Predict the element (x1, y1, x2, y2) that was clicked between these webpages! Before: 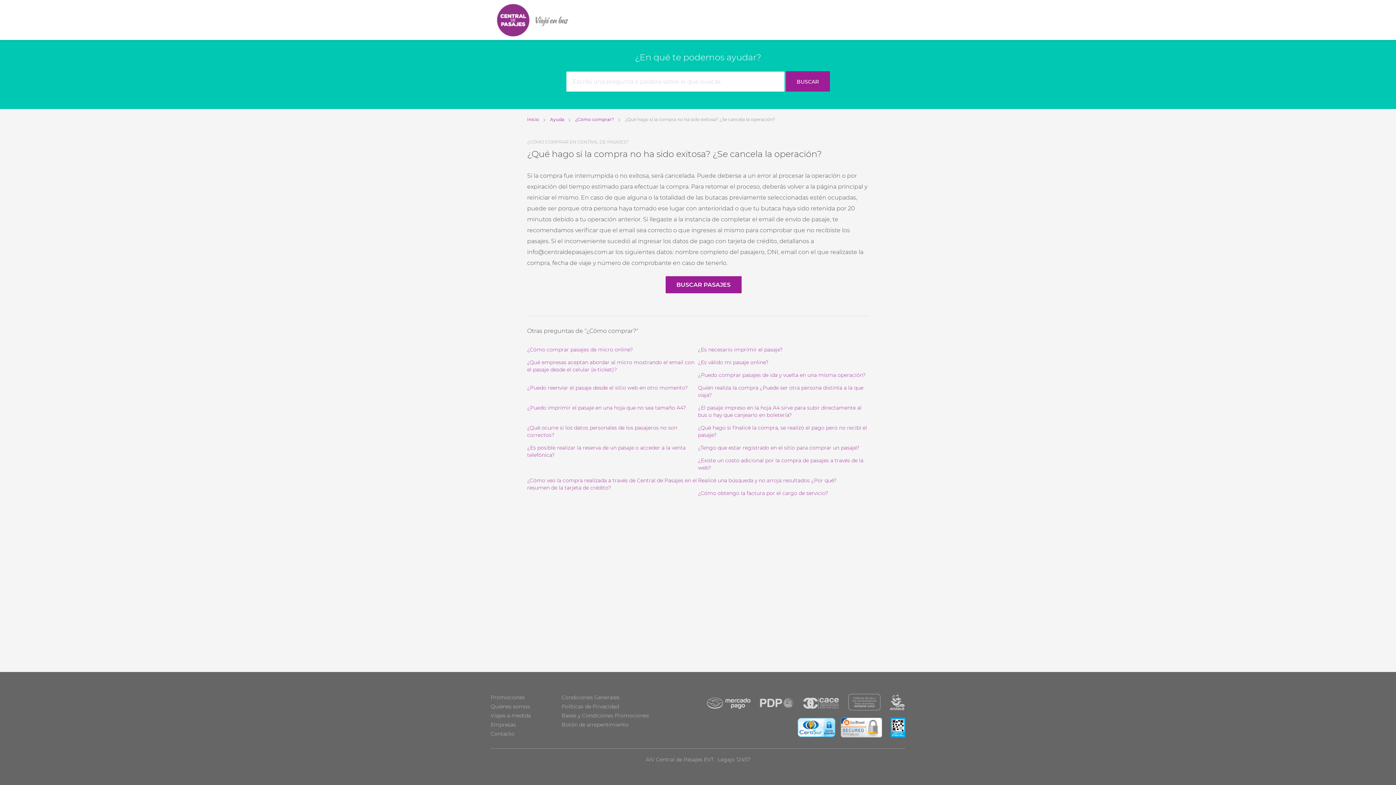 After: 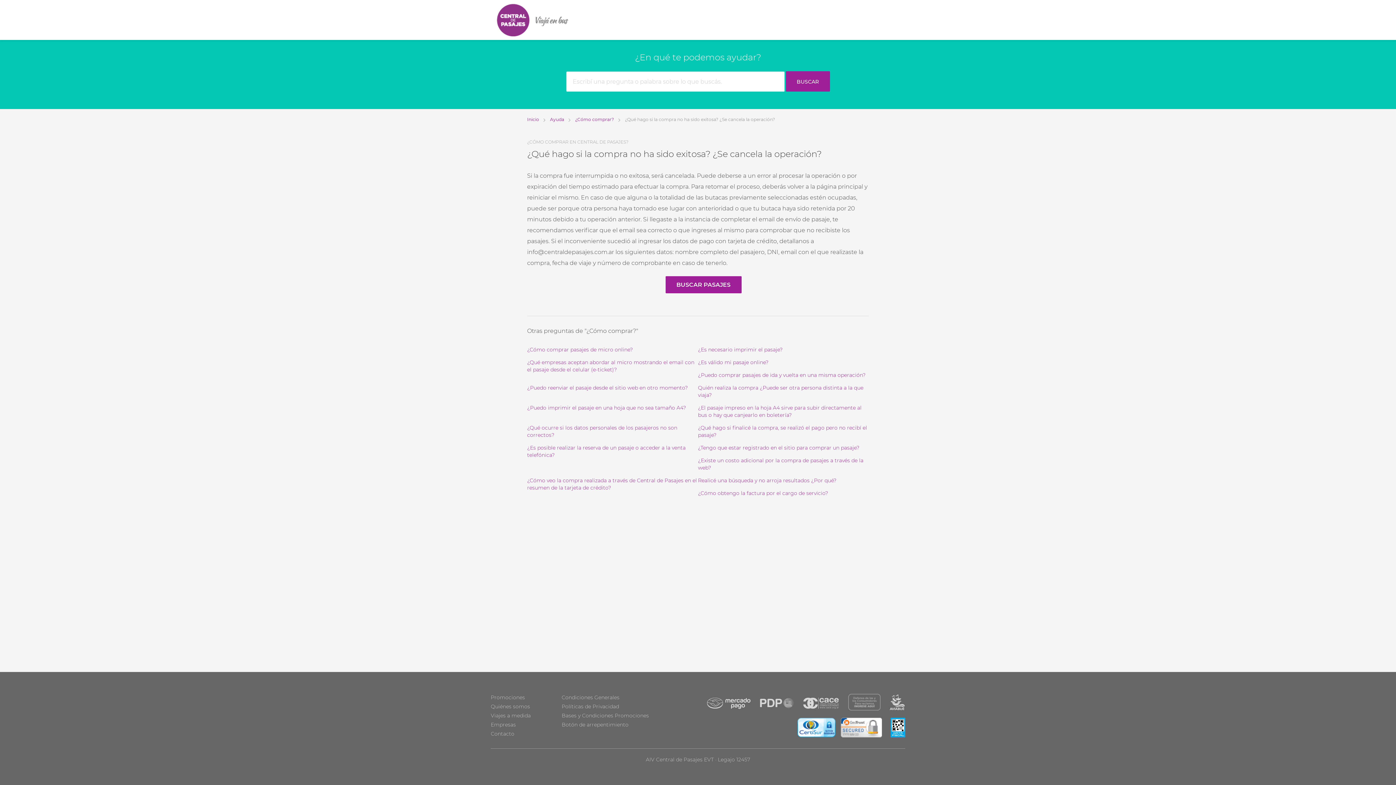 Action: bbox: (796, 78, 819, 85) label: BUSCAR